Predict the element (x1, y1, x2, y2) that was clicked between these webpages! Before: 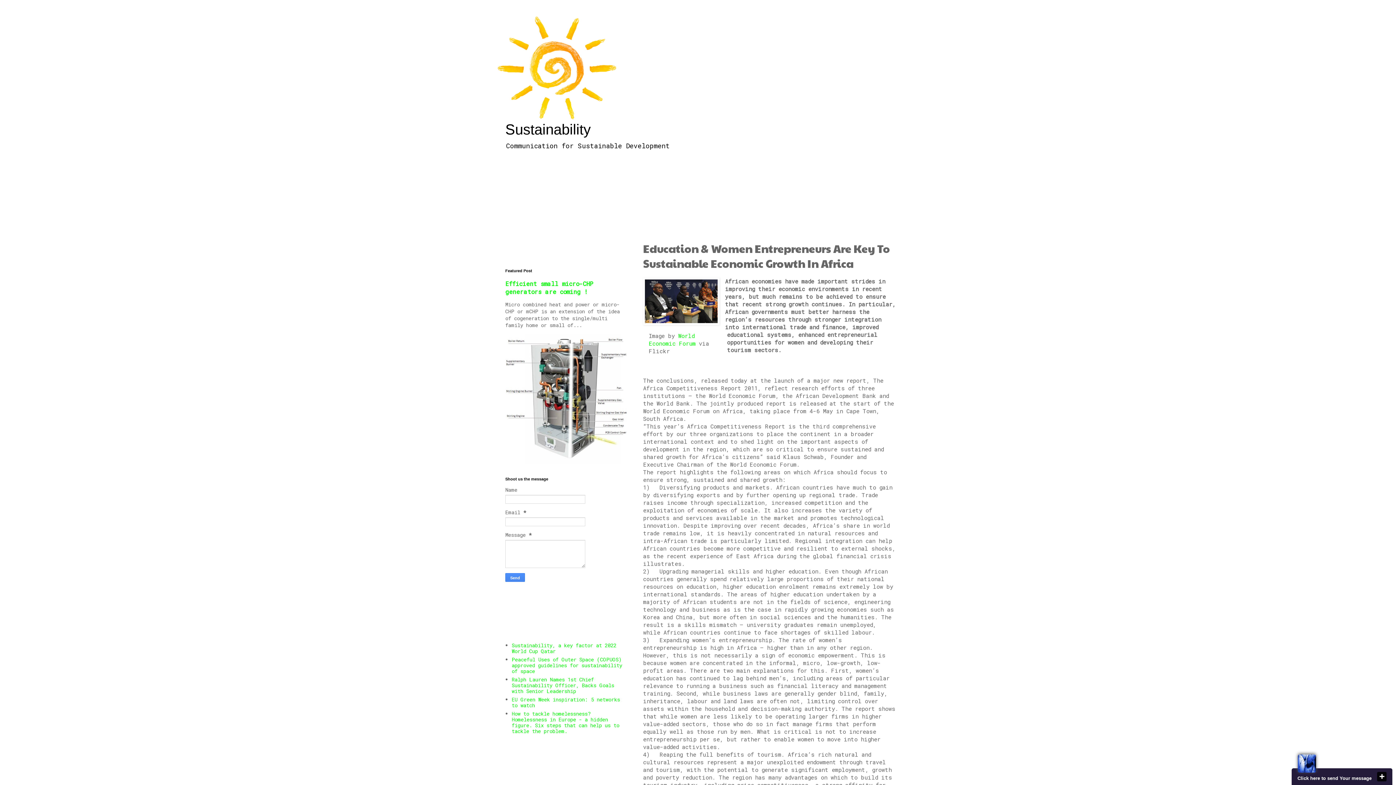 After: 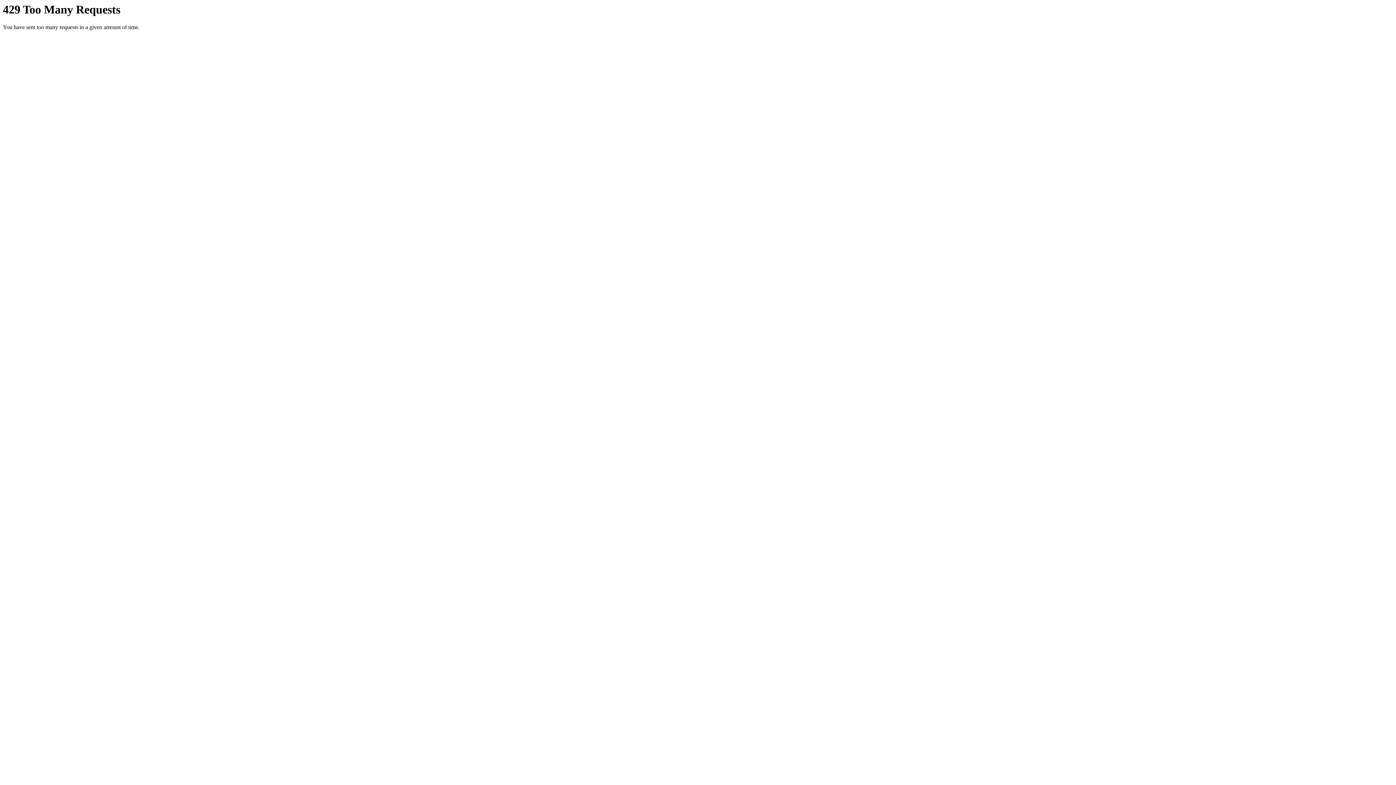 Action: bbox: (643, 277, 719, 326)